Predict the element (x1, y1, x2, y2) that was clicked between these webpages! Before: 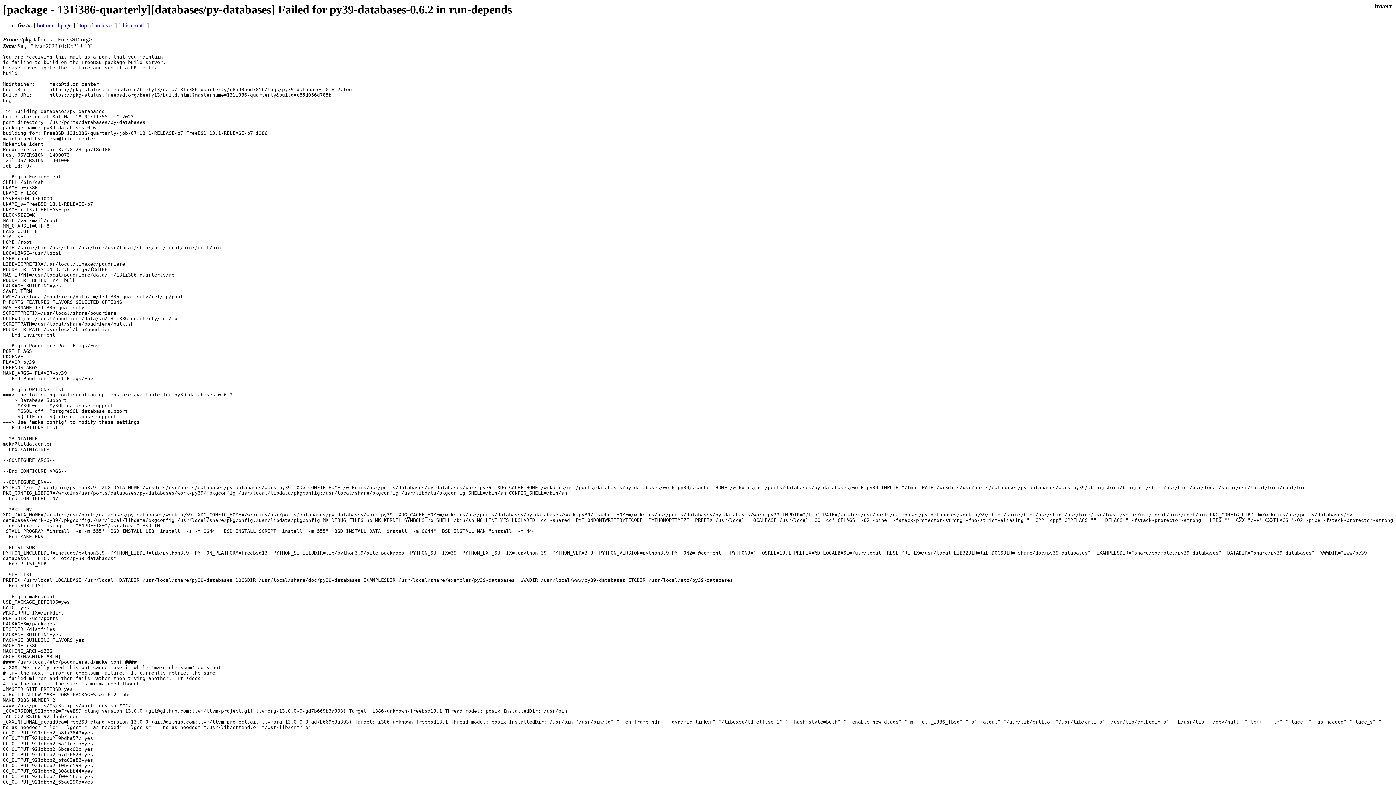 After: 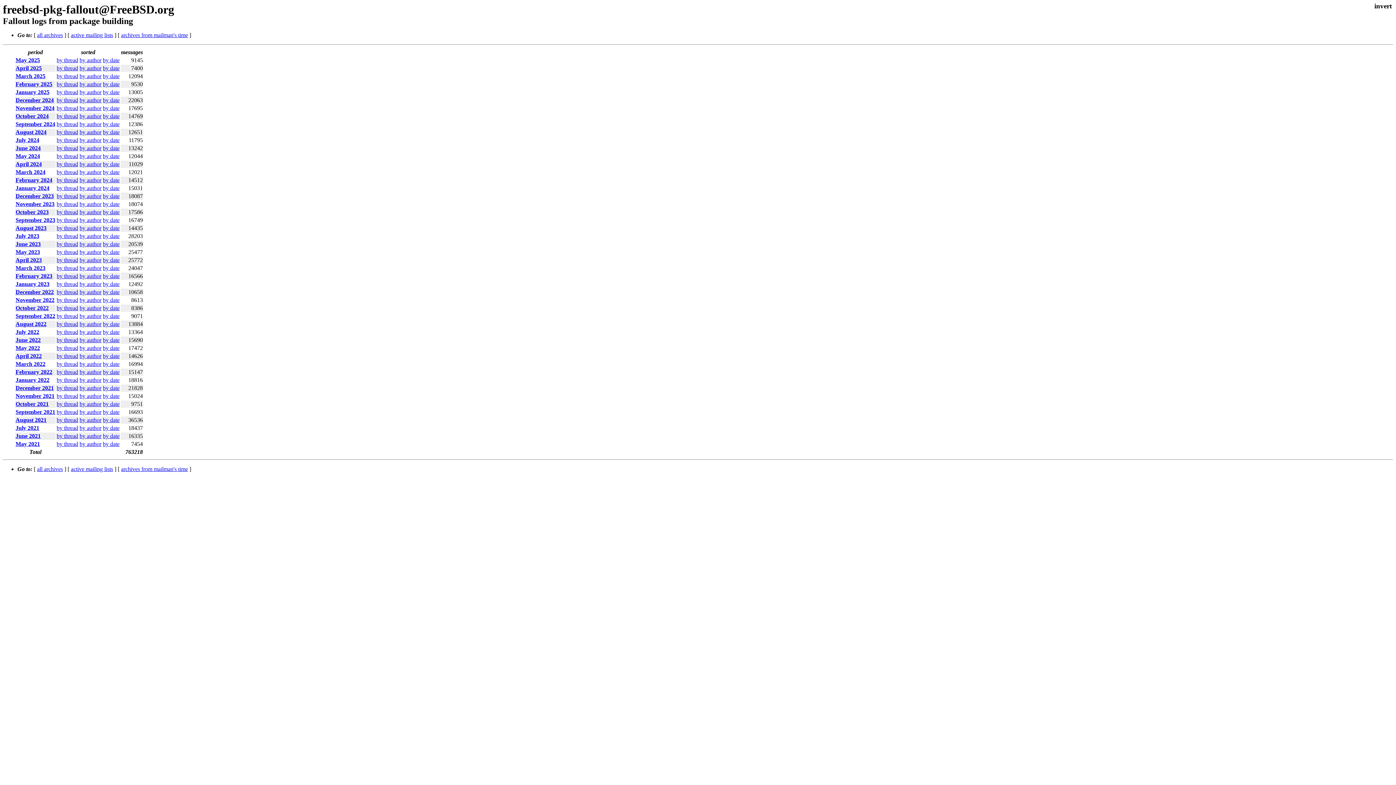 Action: bbox: (79, 22, 113, 28) label: top of archives